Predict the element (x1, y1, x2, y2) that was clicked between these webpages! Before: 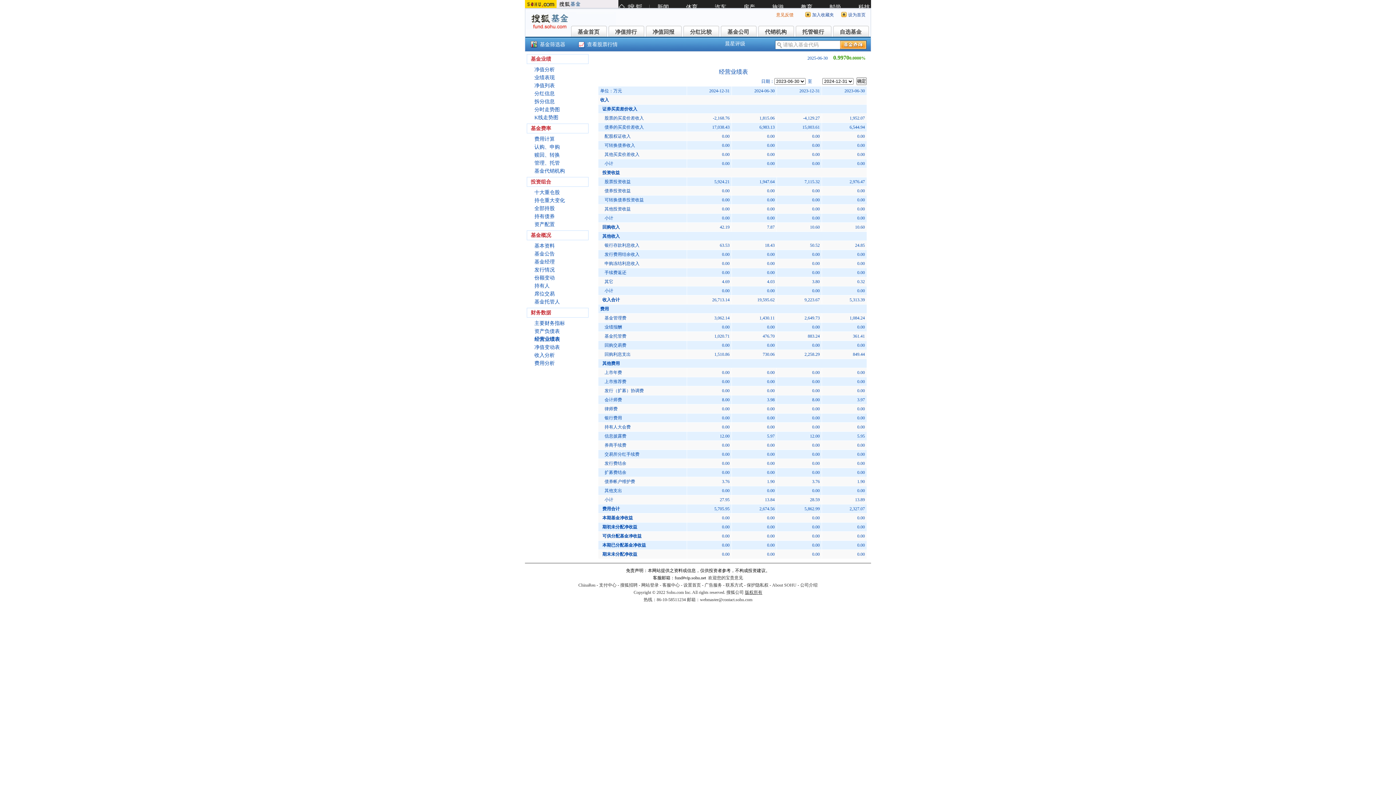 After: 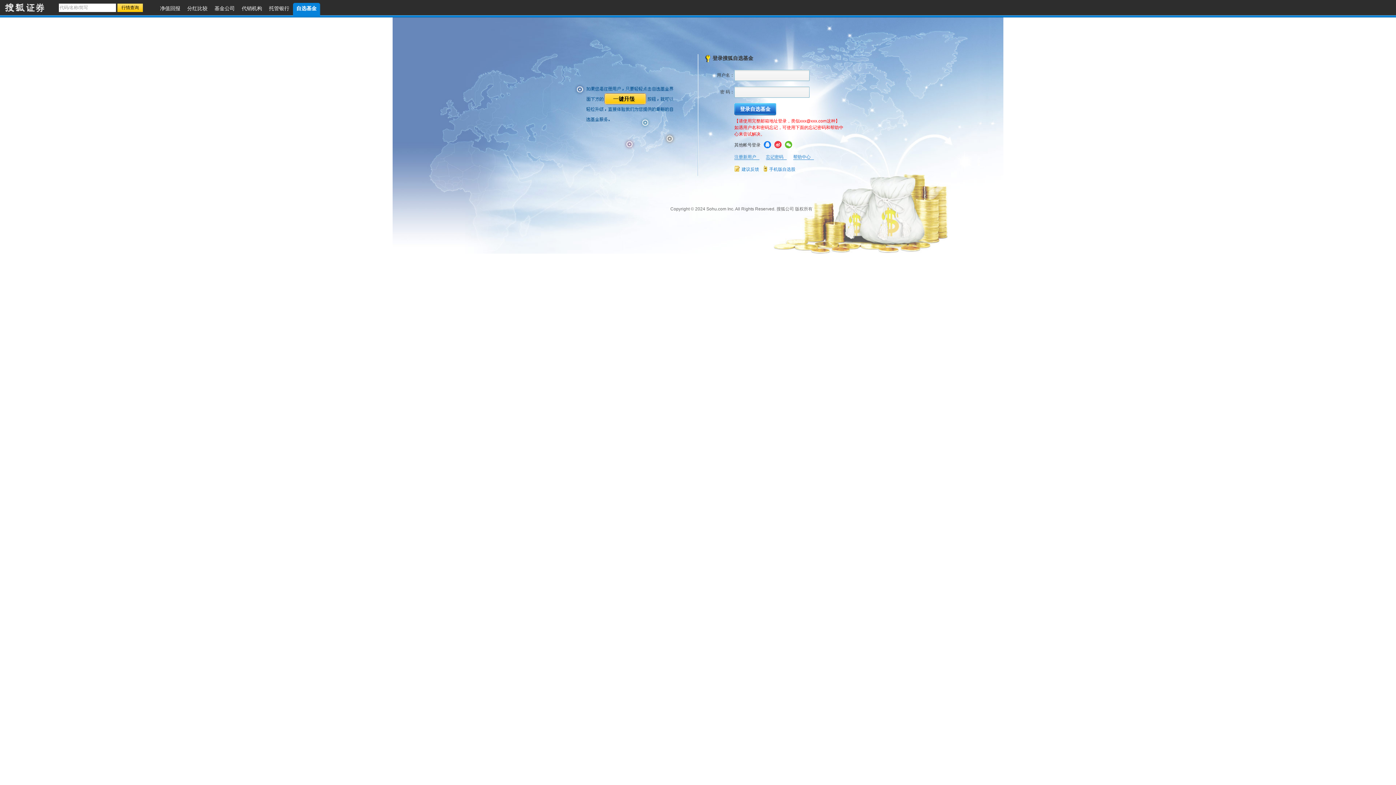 Action: bbox: (833, 25, 868, 36) label: 自选基金